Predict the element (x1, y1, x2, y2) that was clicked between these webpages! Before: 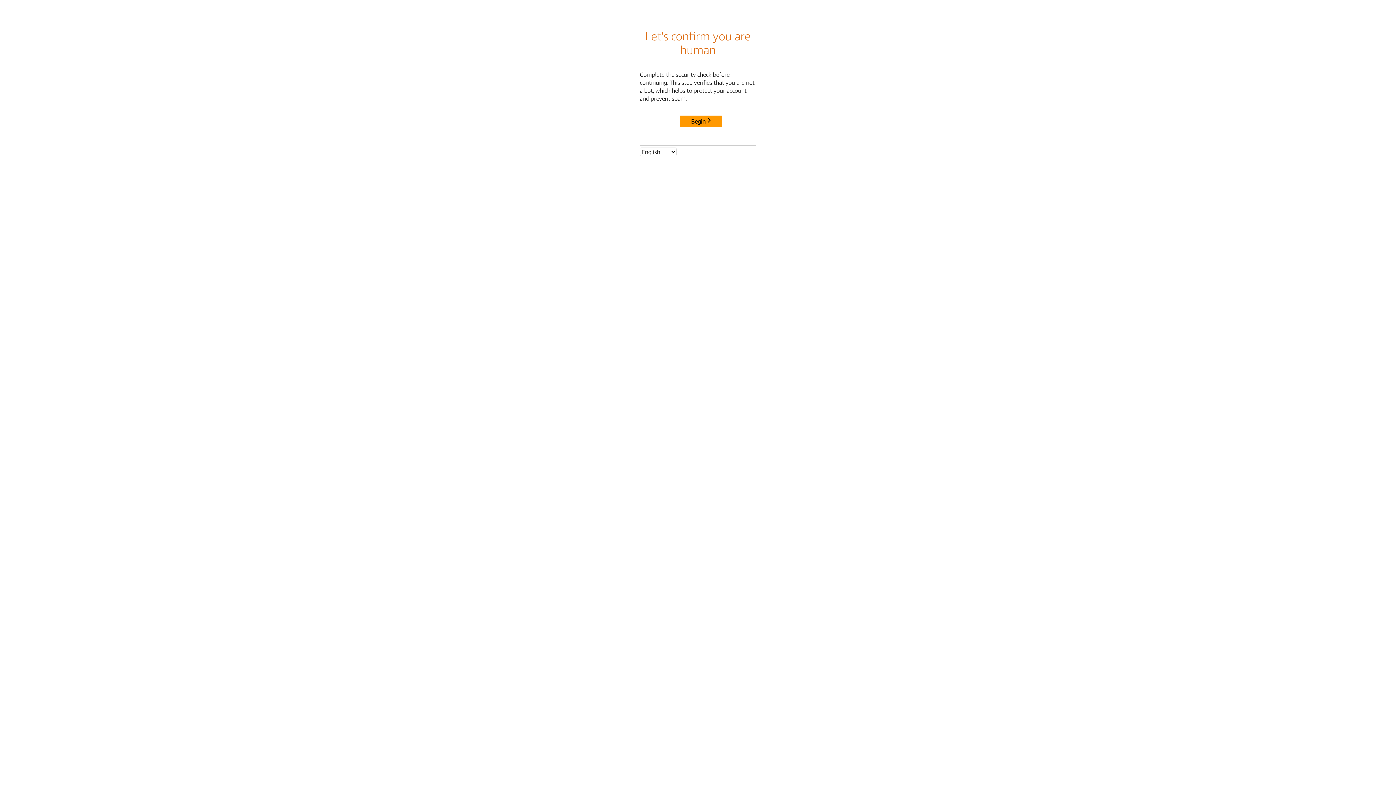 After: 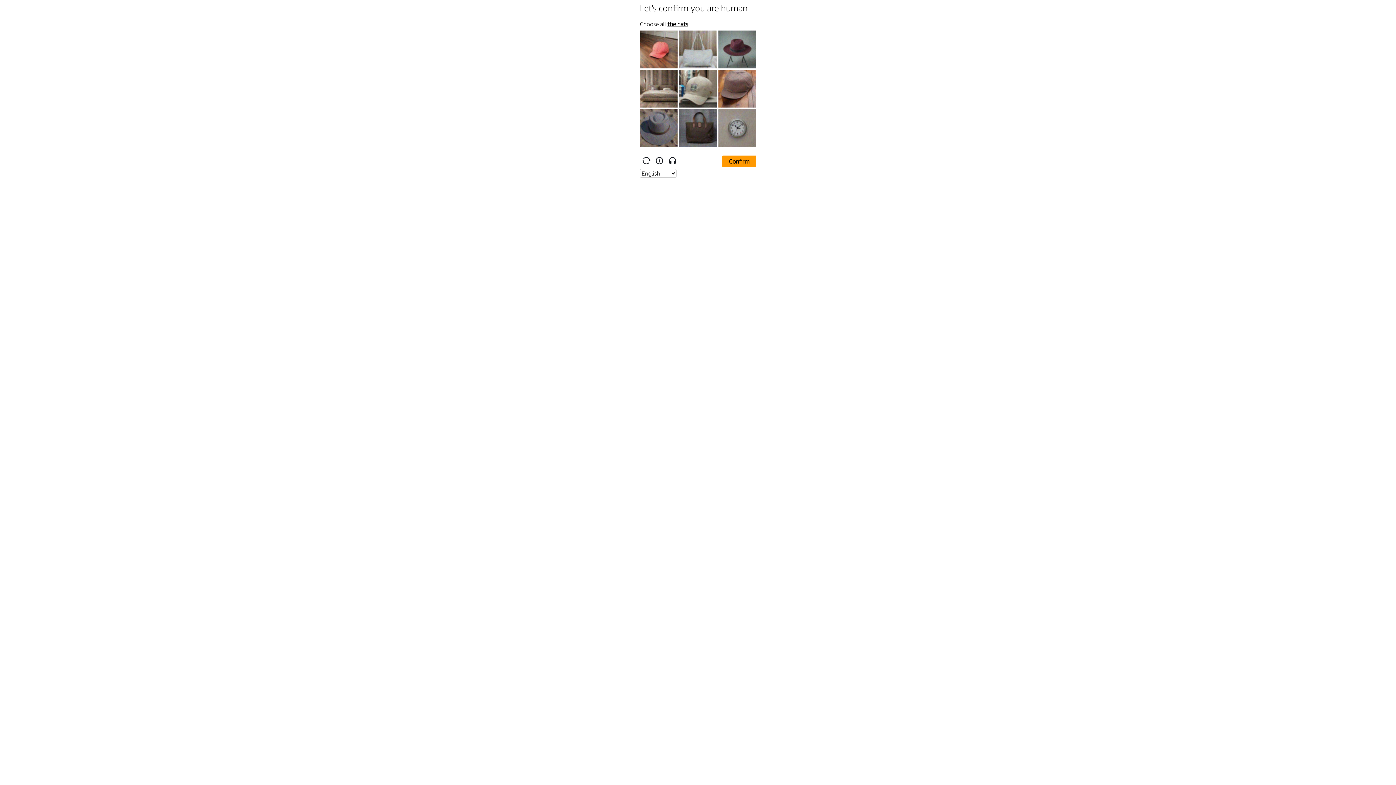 Action: label: Begin bbox: (680, 115, 722, 127)